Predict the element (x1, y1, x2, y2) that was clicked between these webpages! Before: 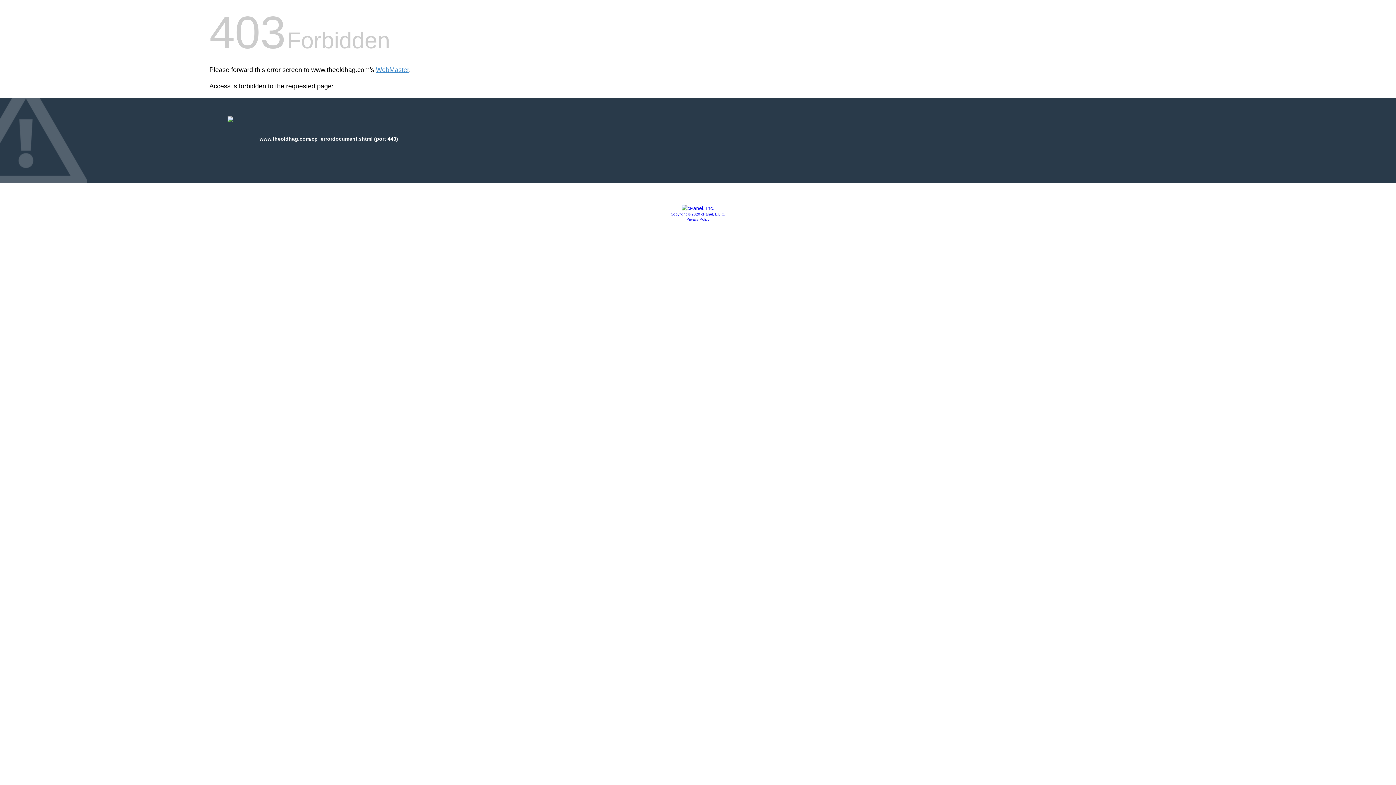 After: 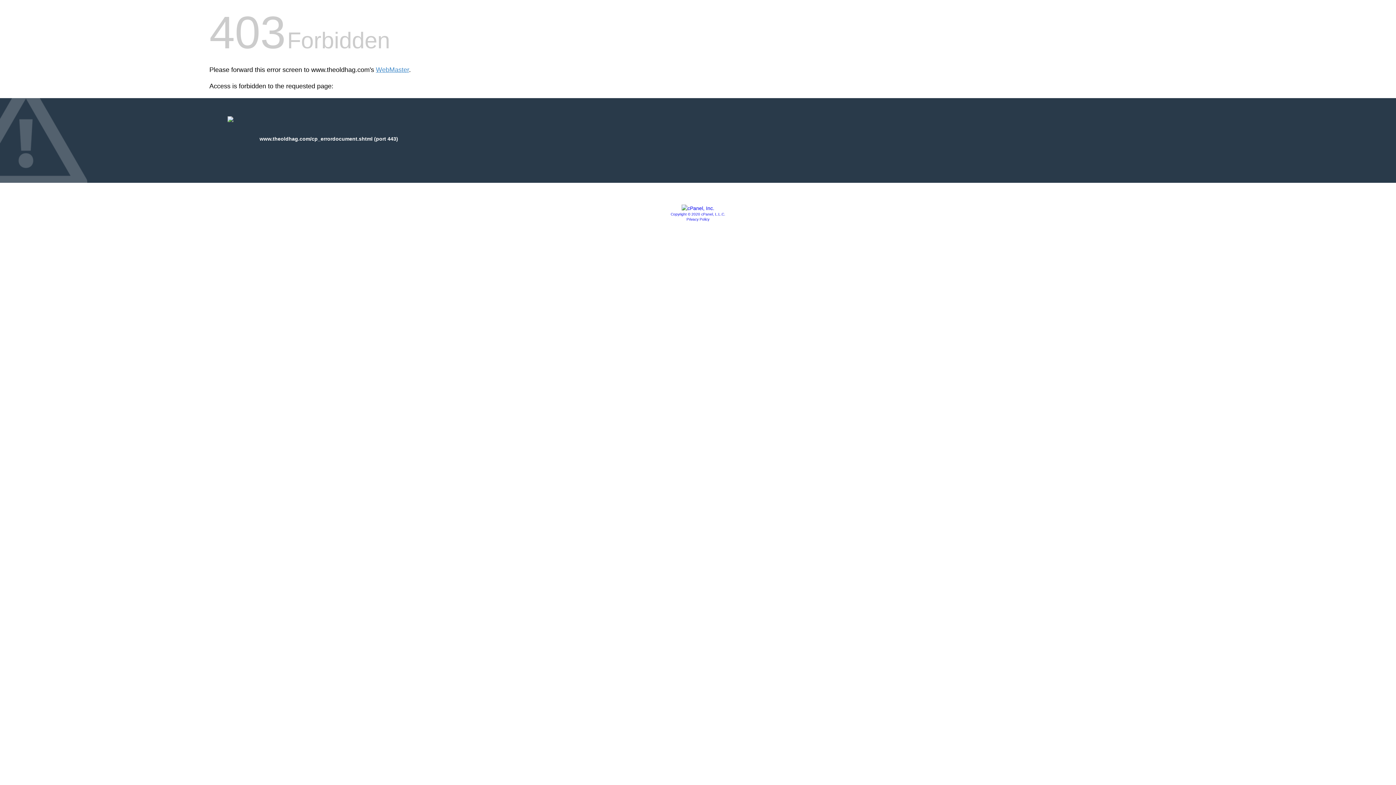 Action: bbox: (681, 205, 714, 211)